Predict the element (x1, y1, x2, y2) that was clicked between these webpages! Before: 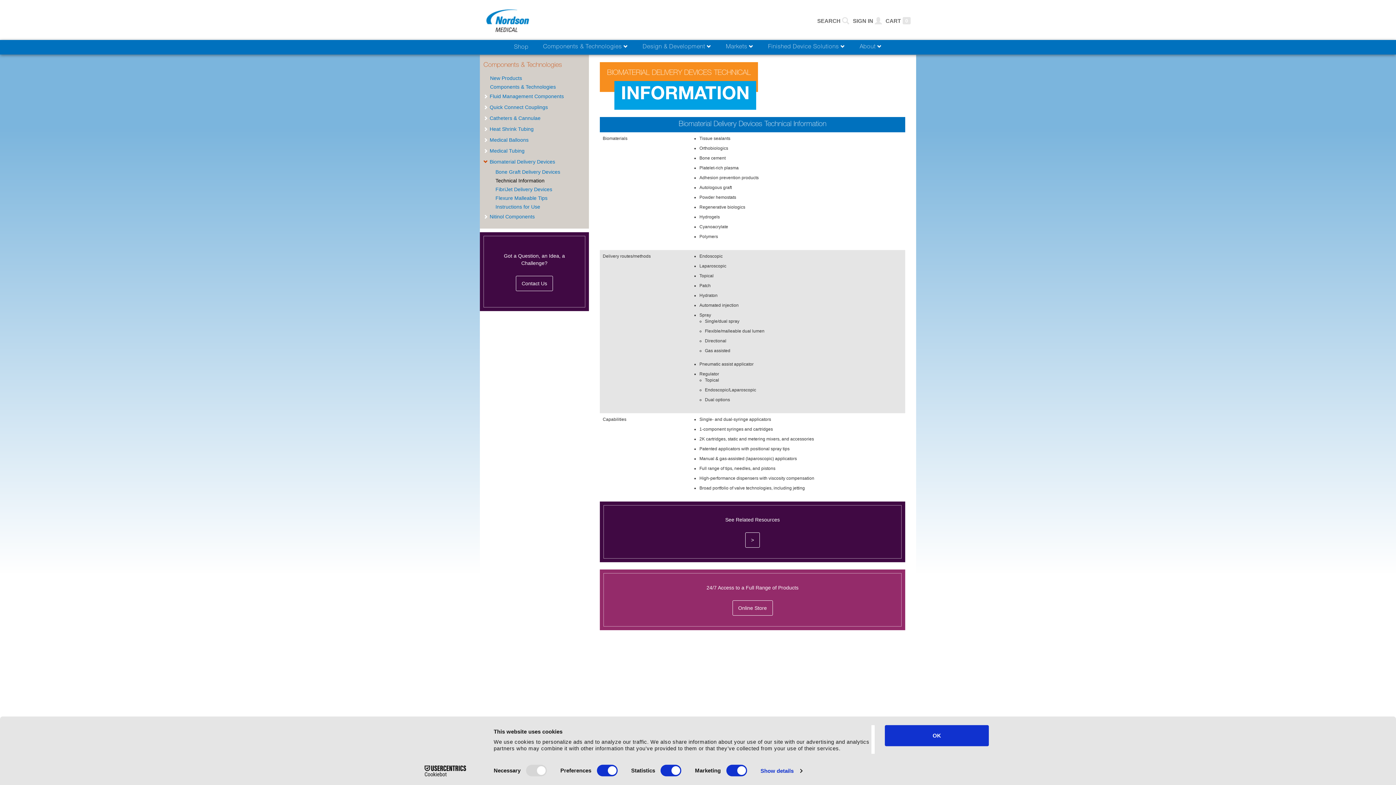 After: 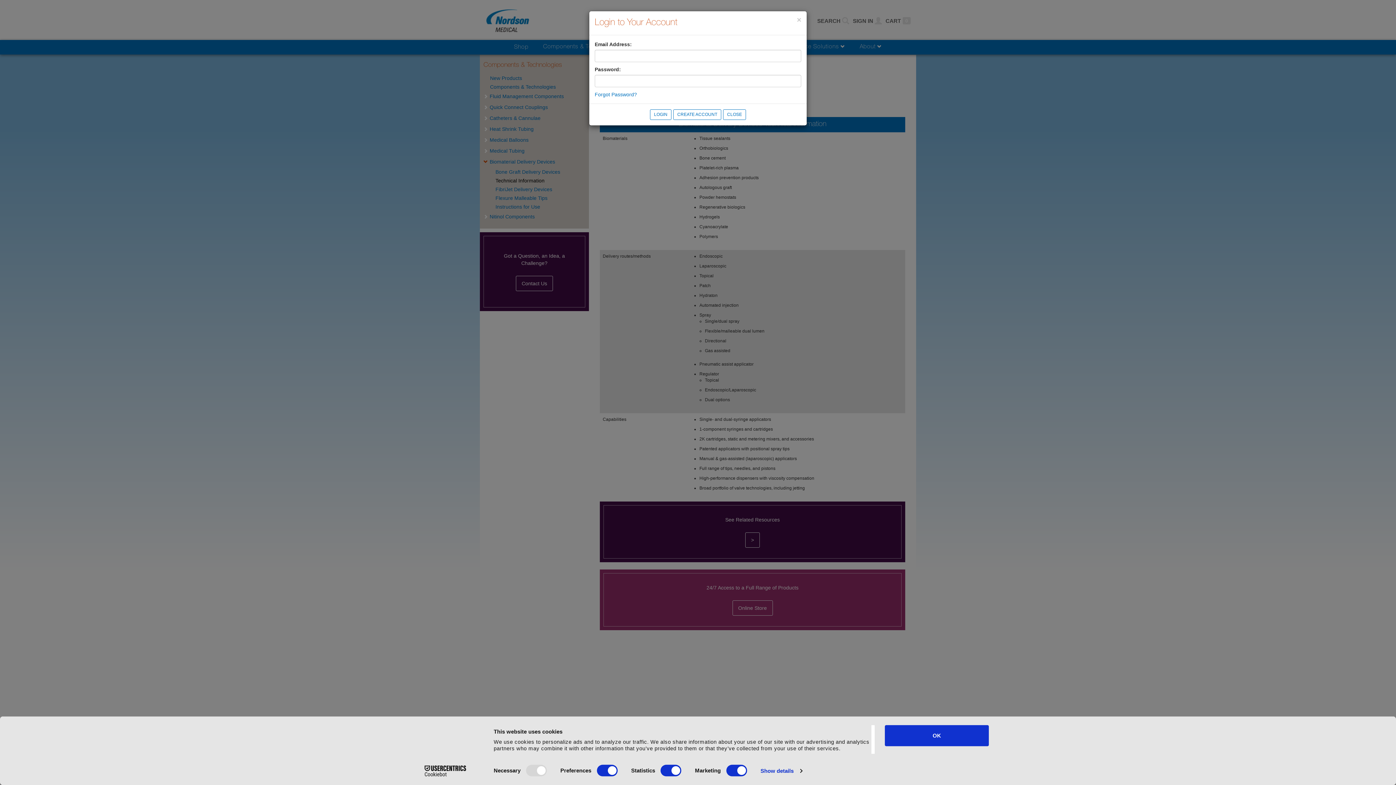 Action: label: SIGN IN  bbox: (853, 17, 882, 24)